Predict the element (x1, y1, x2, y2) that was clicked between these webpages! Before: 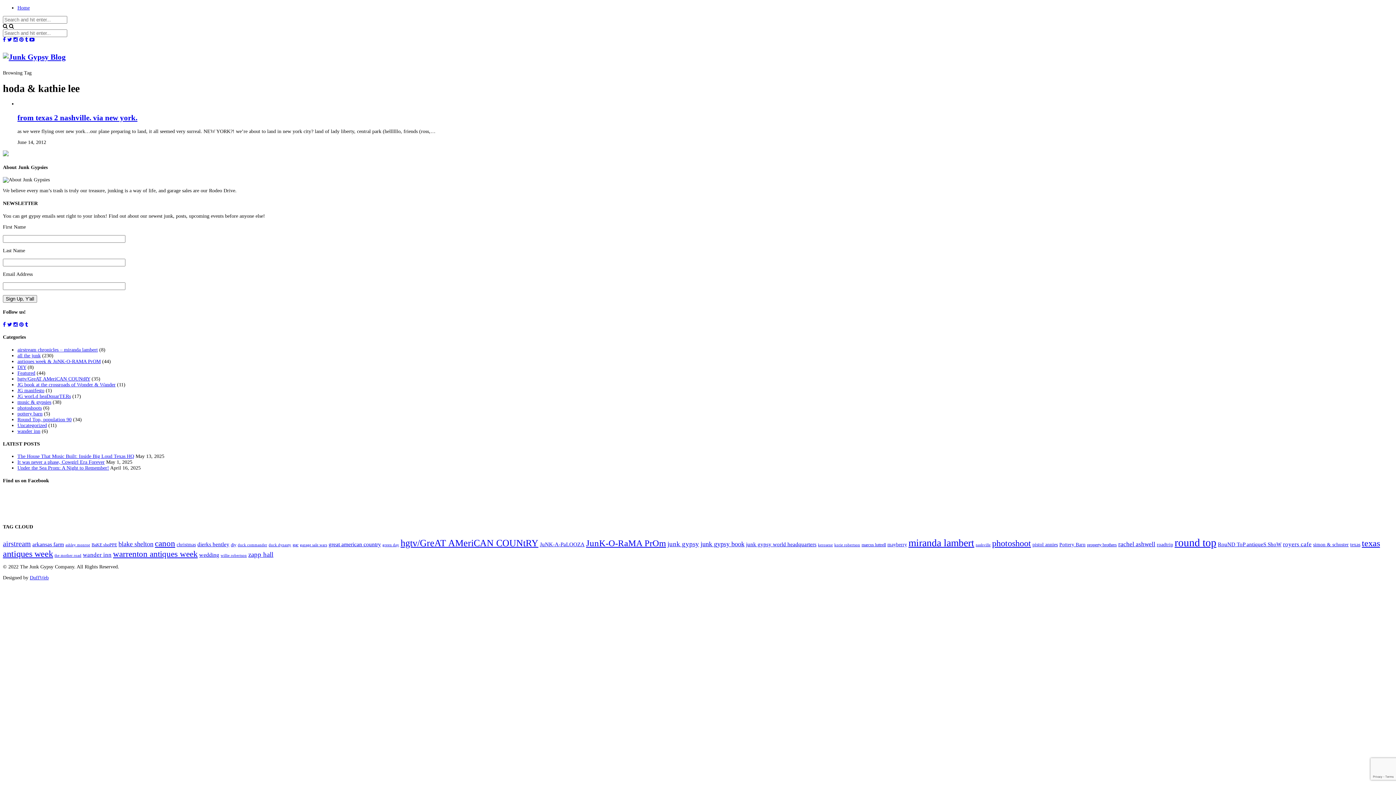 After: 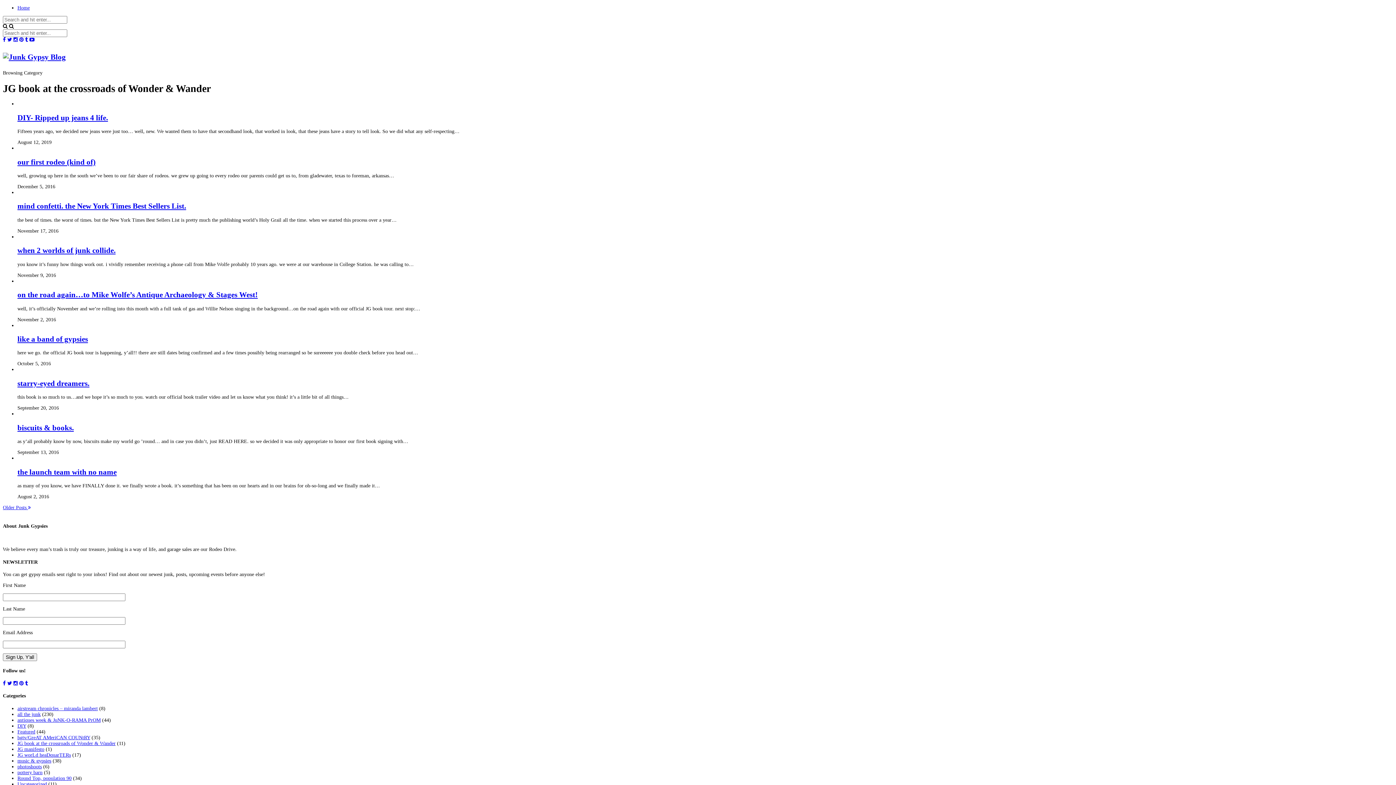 Action: bbox: (17, 382, 115, 387) label: JG book at the crossroads of Wonder & Wander